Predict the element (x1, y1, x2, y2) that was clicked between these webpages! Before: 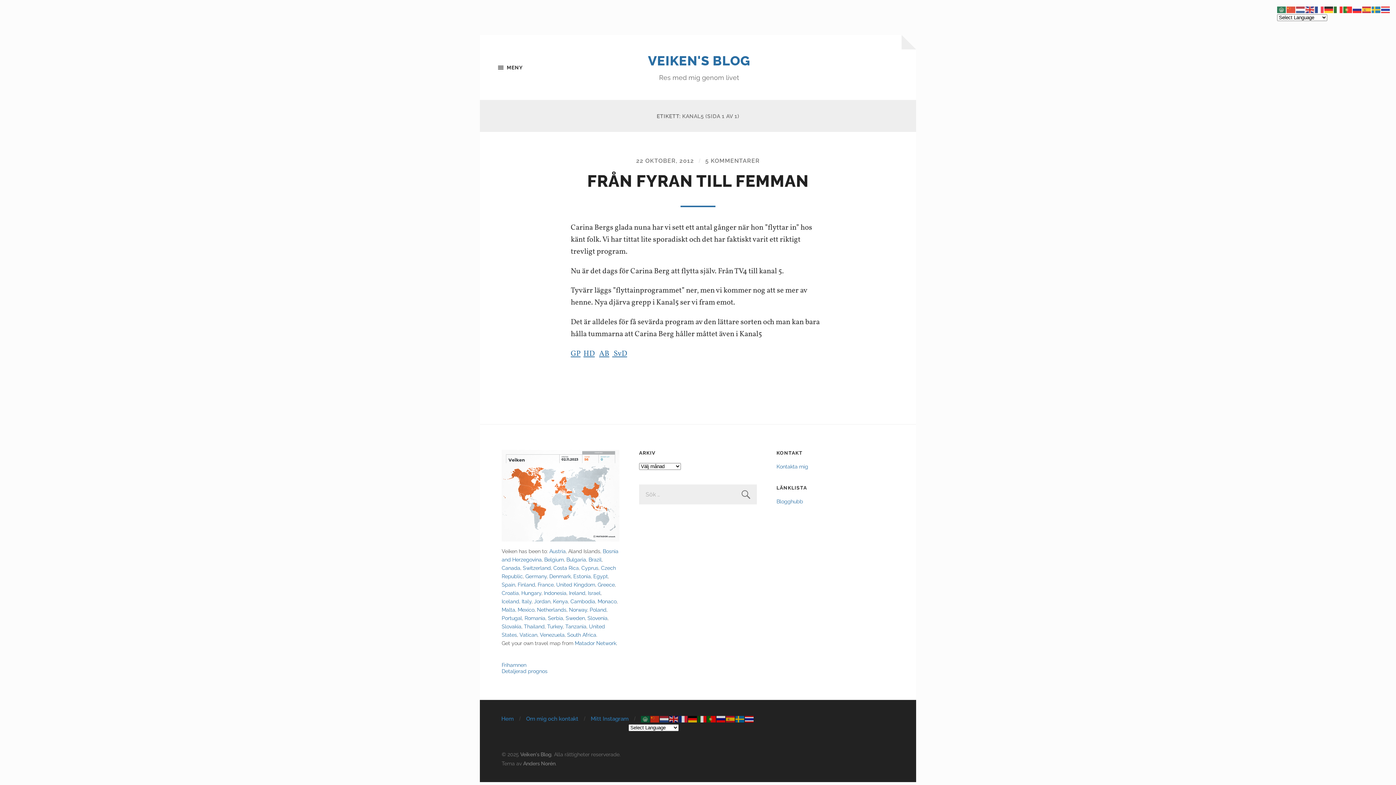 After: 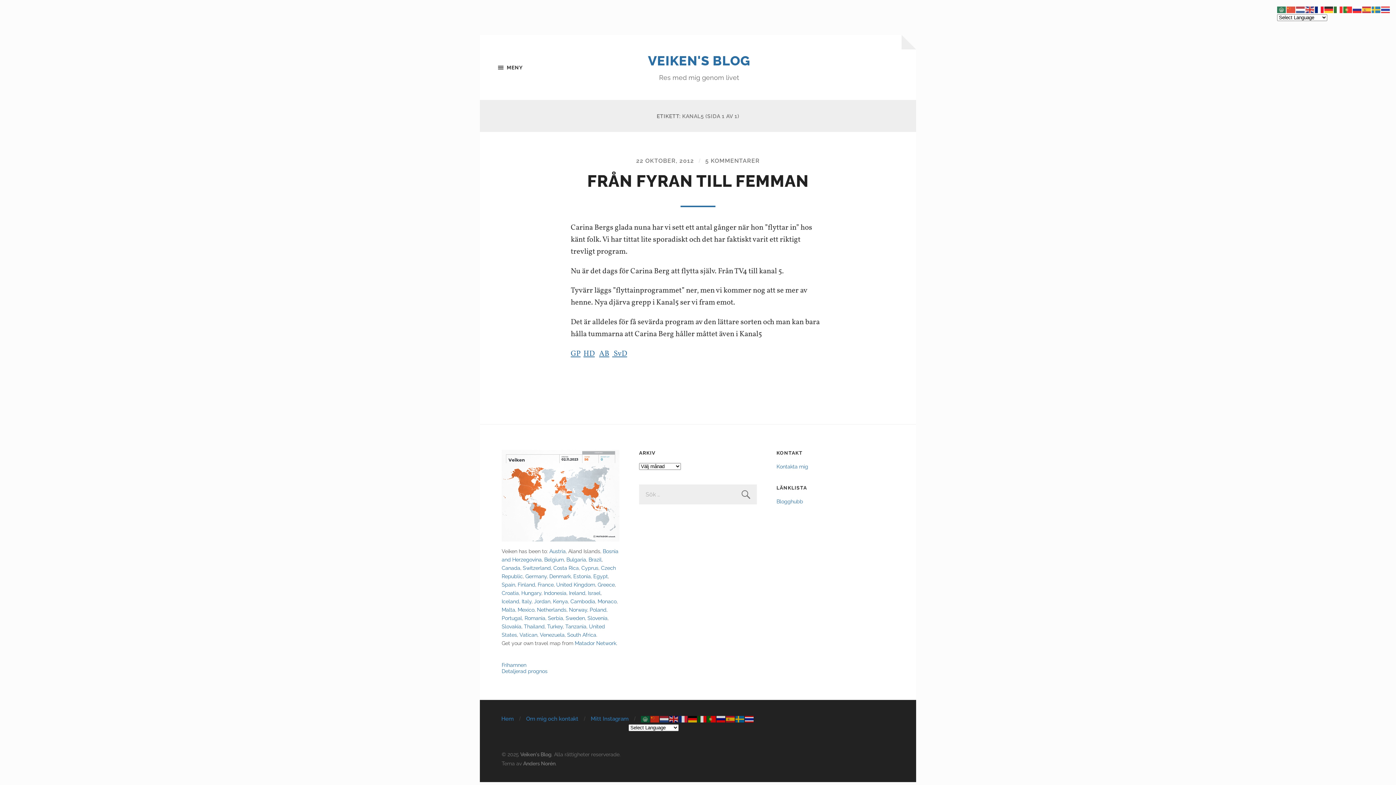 Action: bbox: (1315, 5, 1324, 13)